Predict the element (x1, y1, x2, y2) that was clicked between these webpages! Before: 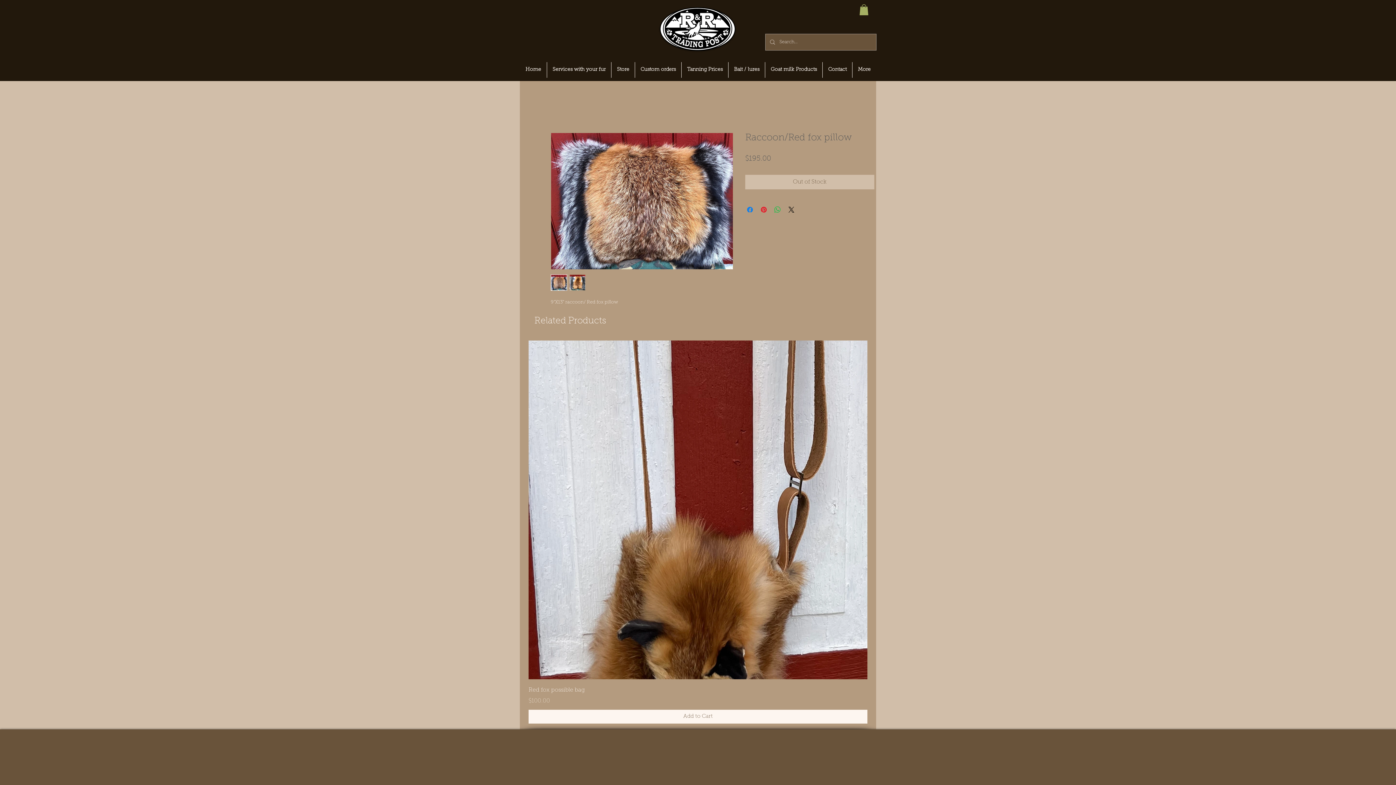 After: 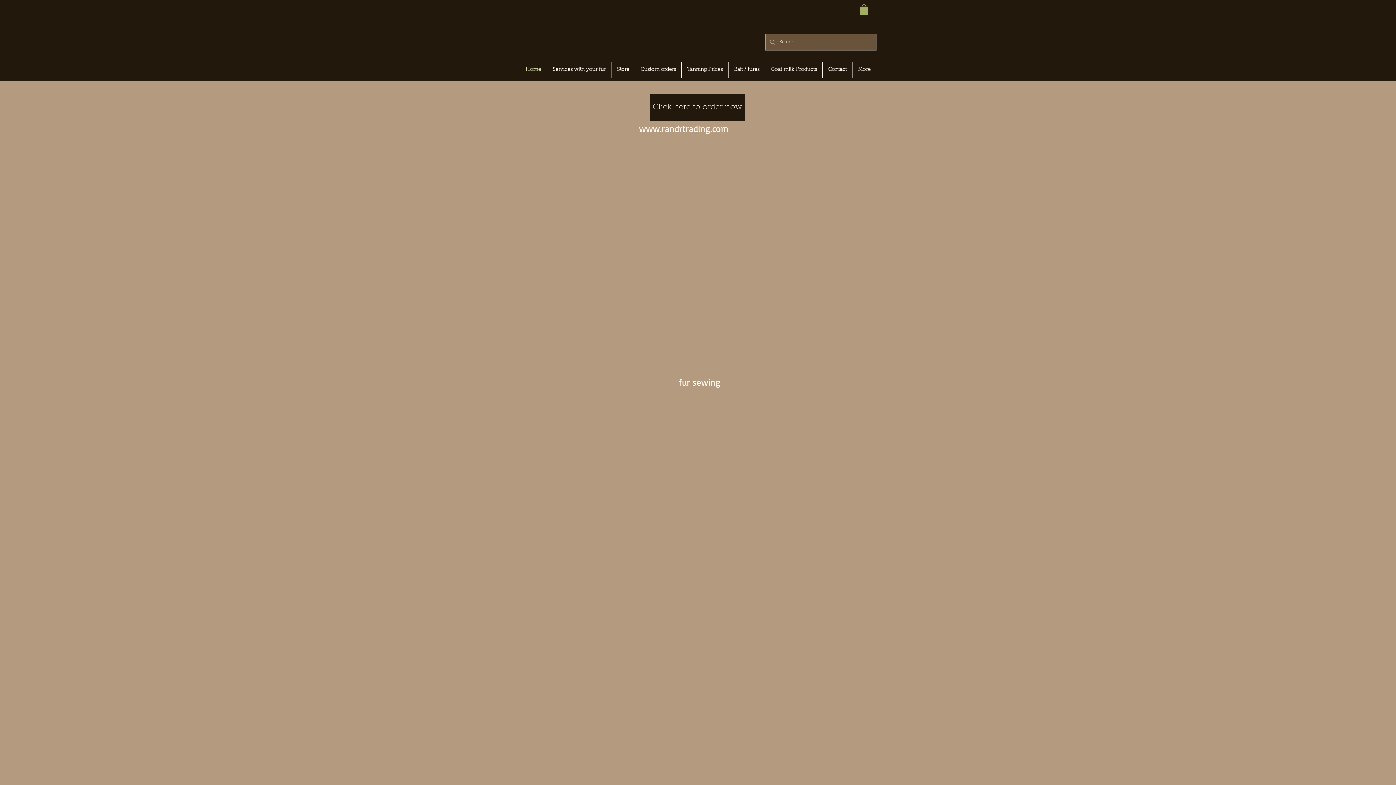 Action: bbox: (660, 7, 735, 50)